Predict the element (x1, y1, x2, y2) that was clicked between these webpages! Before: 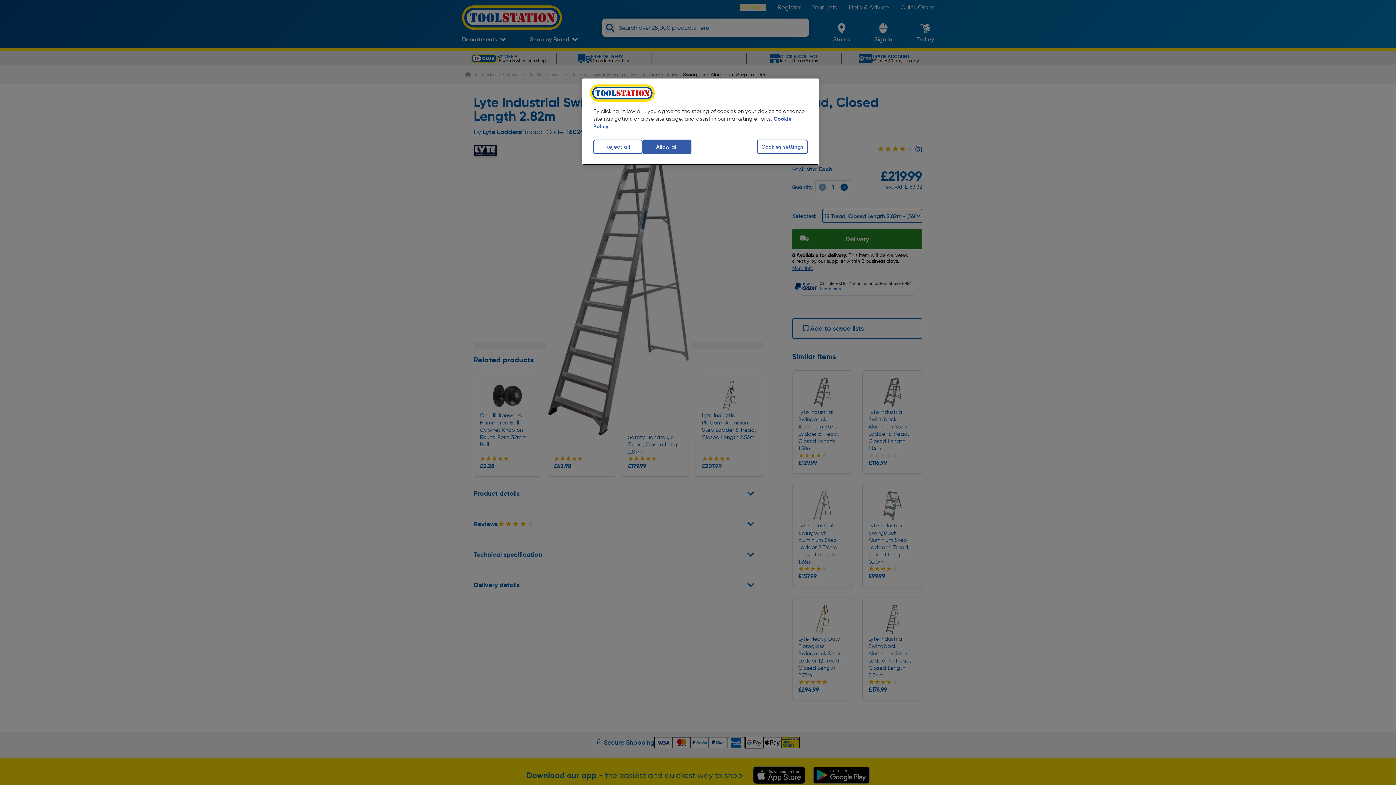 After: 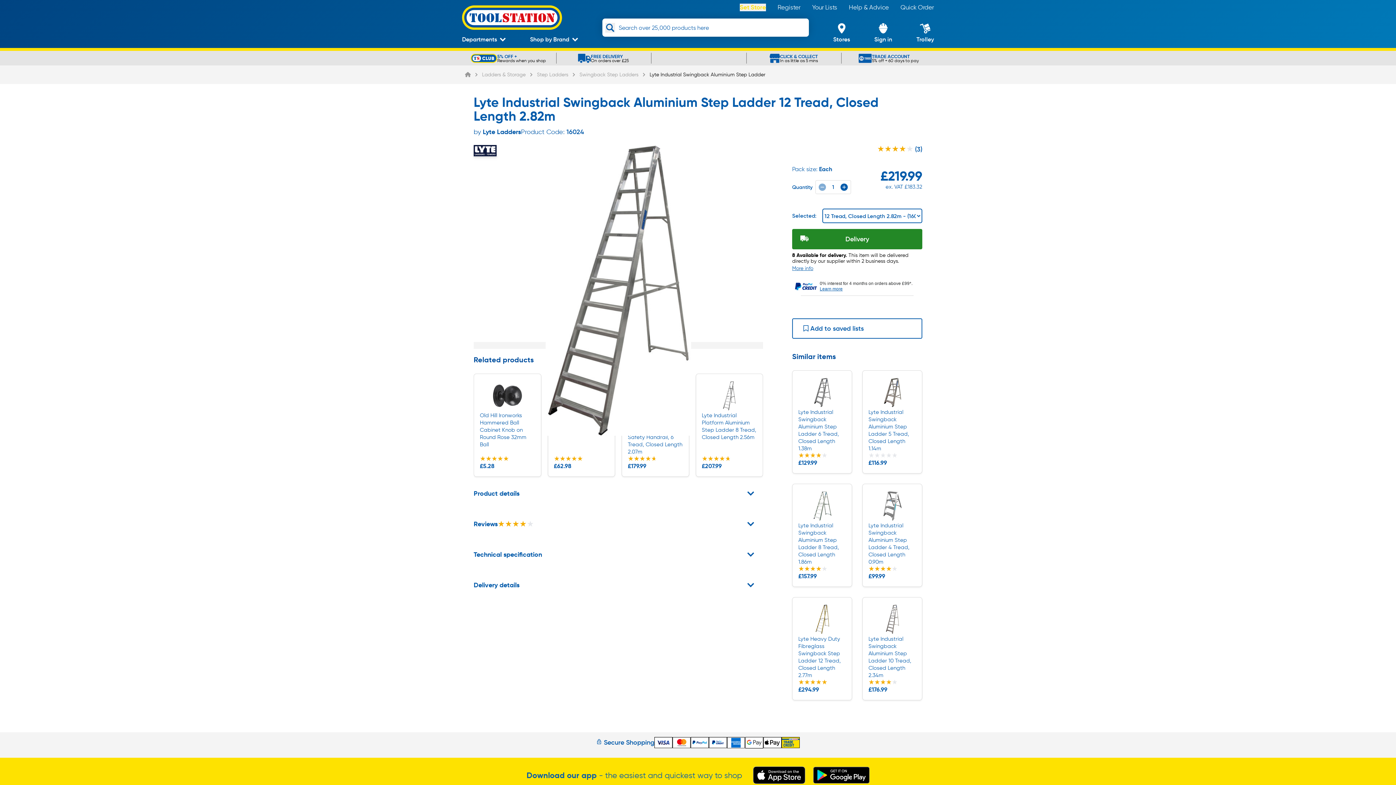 Action: label: Reject all bbox: (593, 139, 642, 154)